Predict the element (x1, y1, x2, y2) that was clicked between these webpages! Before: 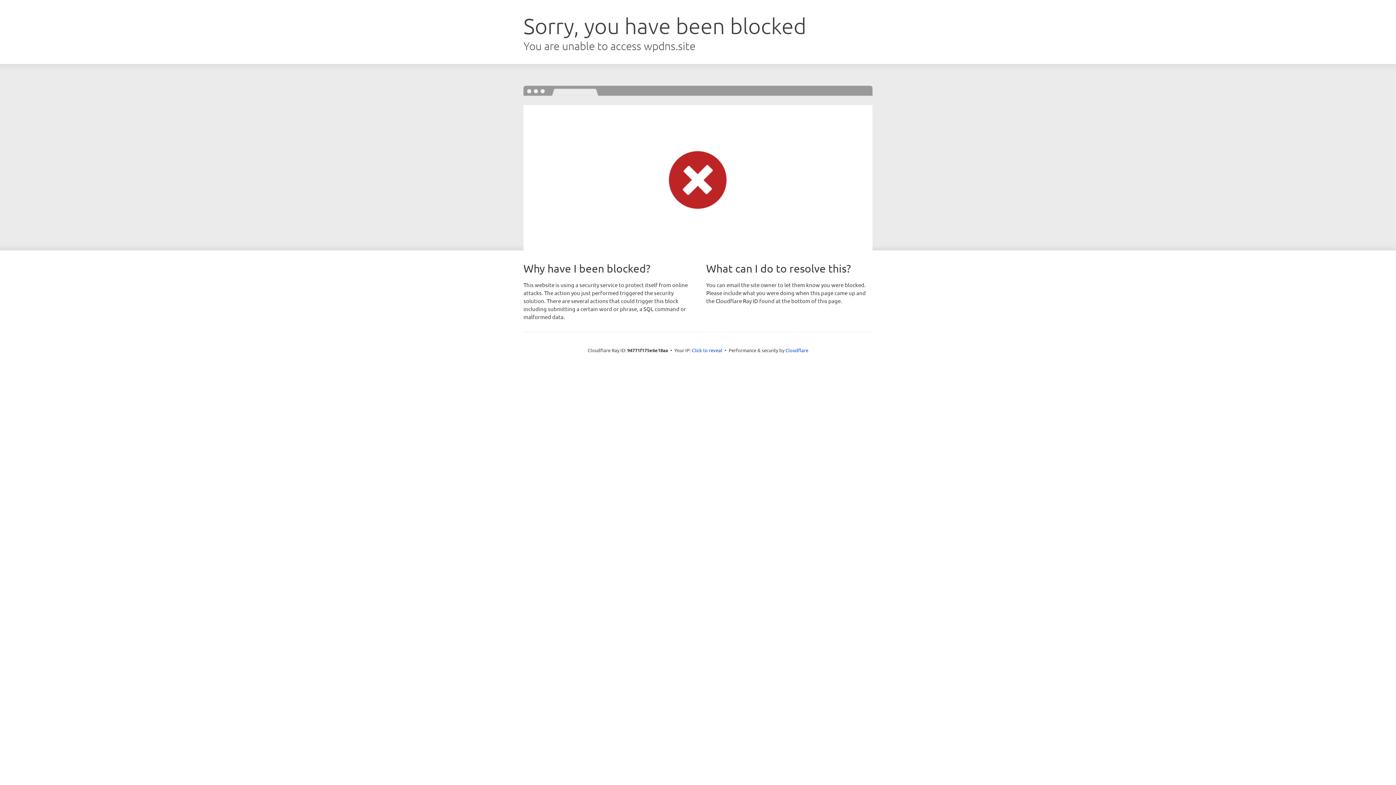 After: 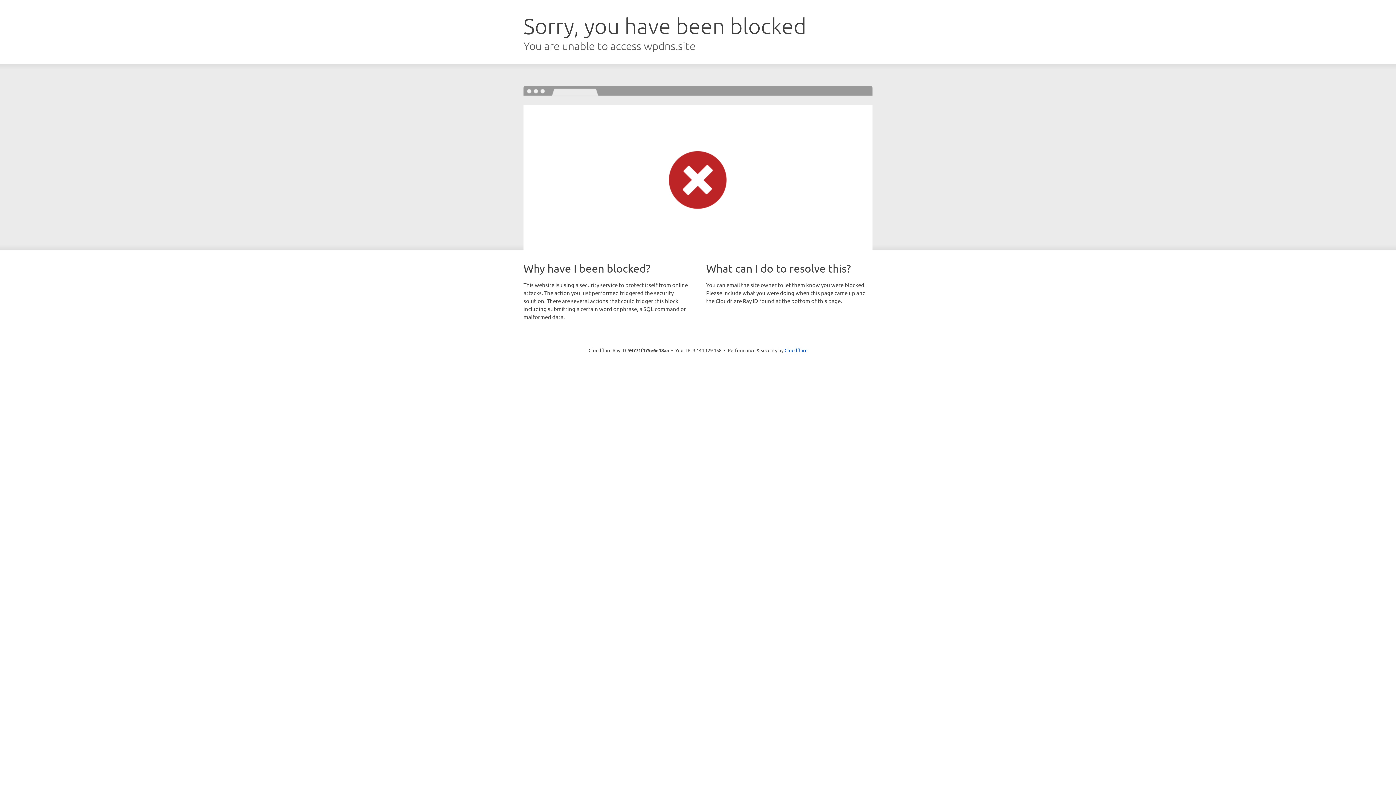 Action: bbox: (692, 346, 722, 353) label: Click to reveal